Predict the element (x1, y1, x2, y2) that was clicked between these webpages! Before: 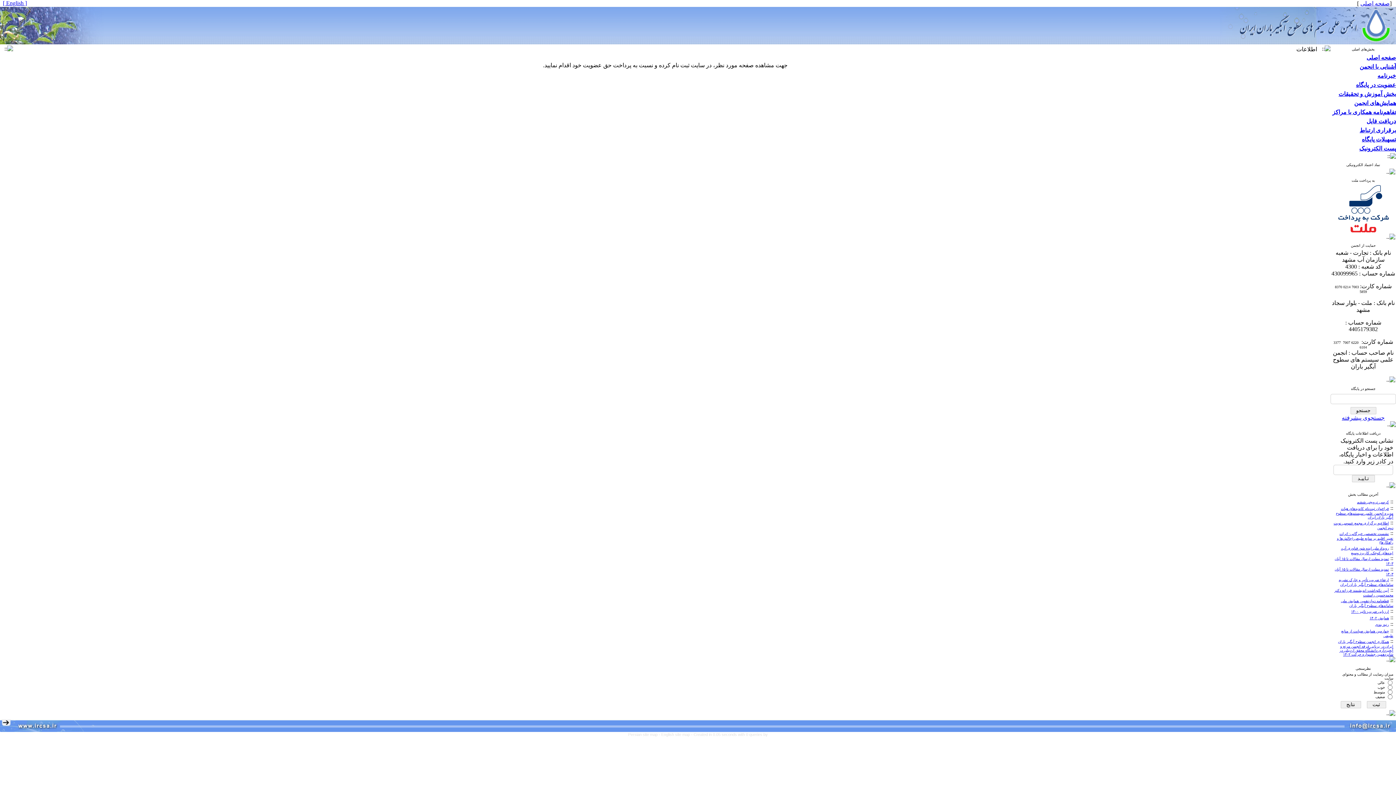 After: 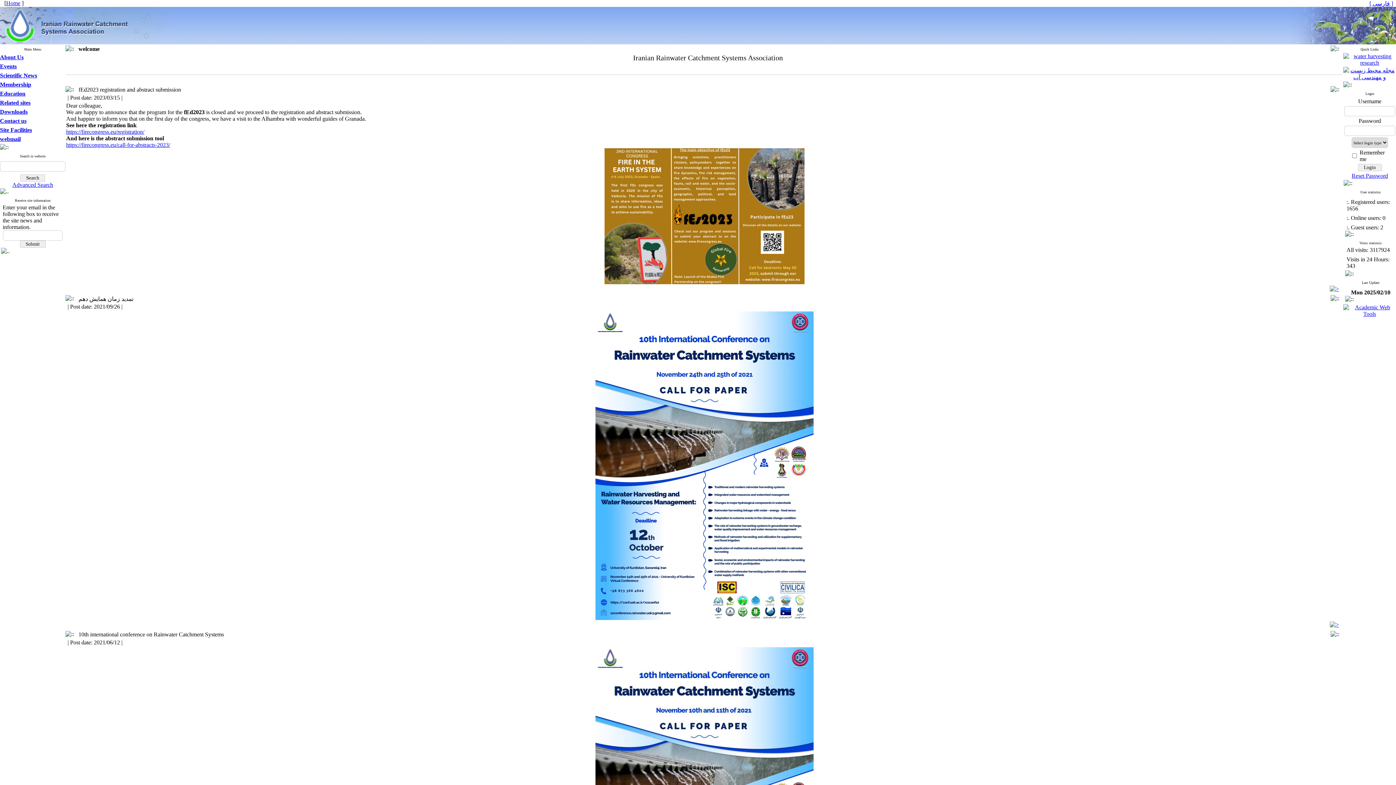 Action: bbox: (0, 39, 103, 45)